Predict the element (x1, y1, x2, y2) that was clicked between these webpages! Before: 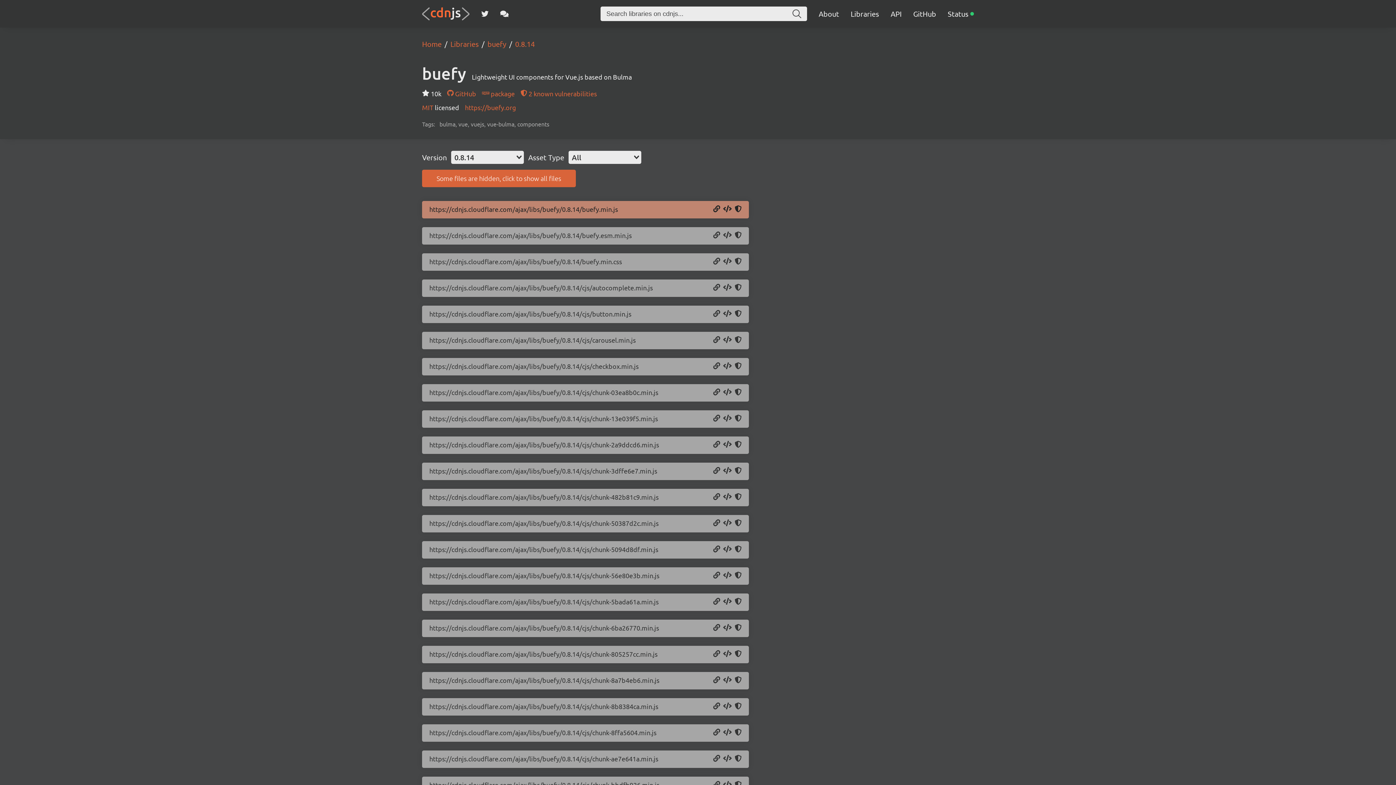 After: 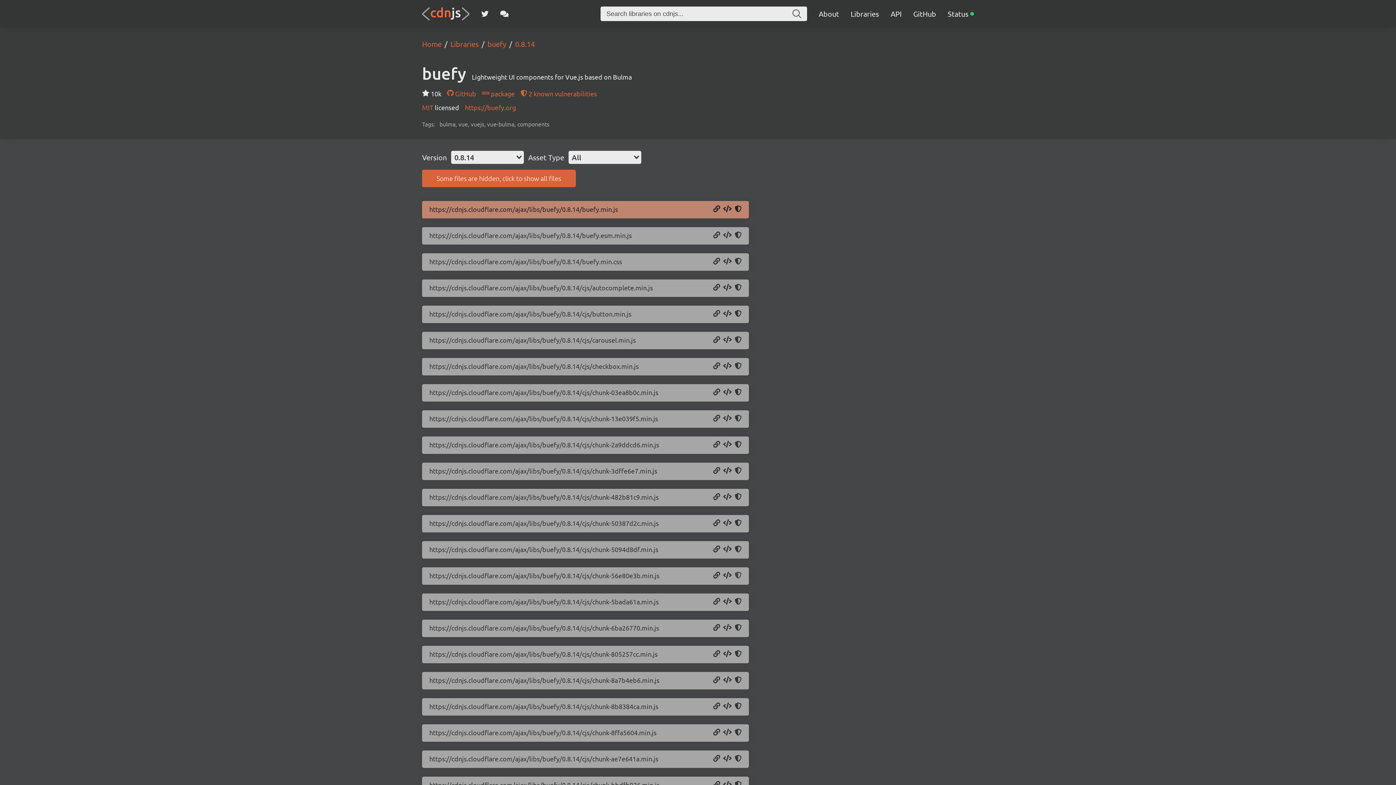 Action: label: Copy SRI Hash bbox: (734, 572, 741, 580)